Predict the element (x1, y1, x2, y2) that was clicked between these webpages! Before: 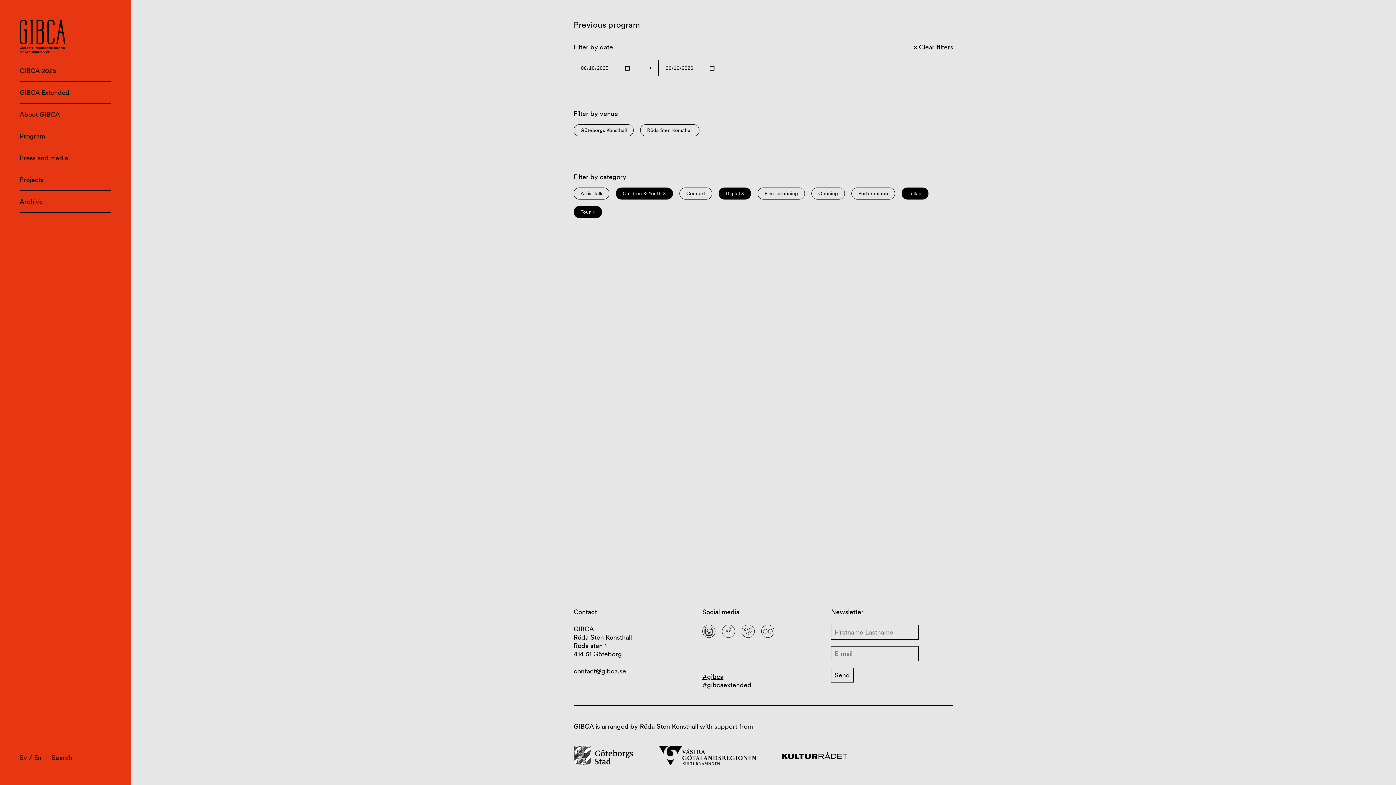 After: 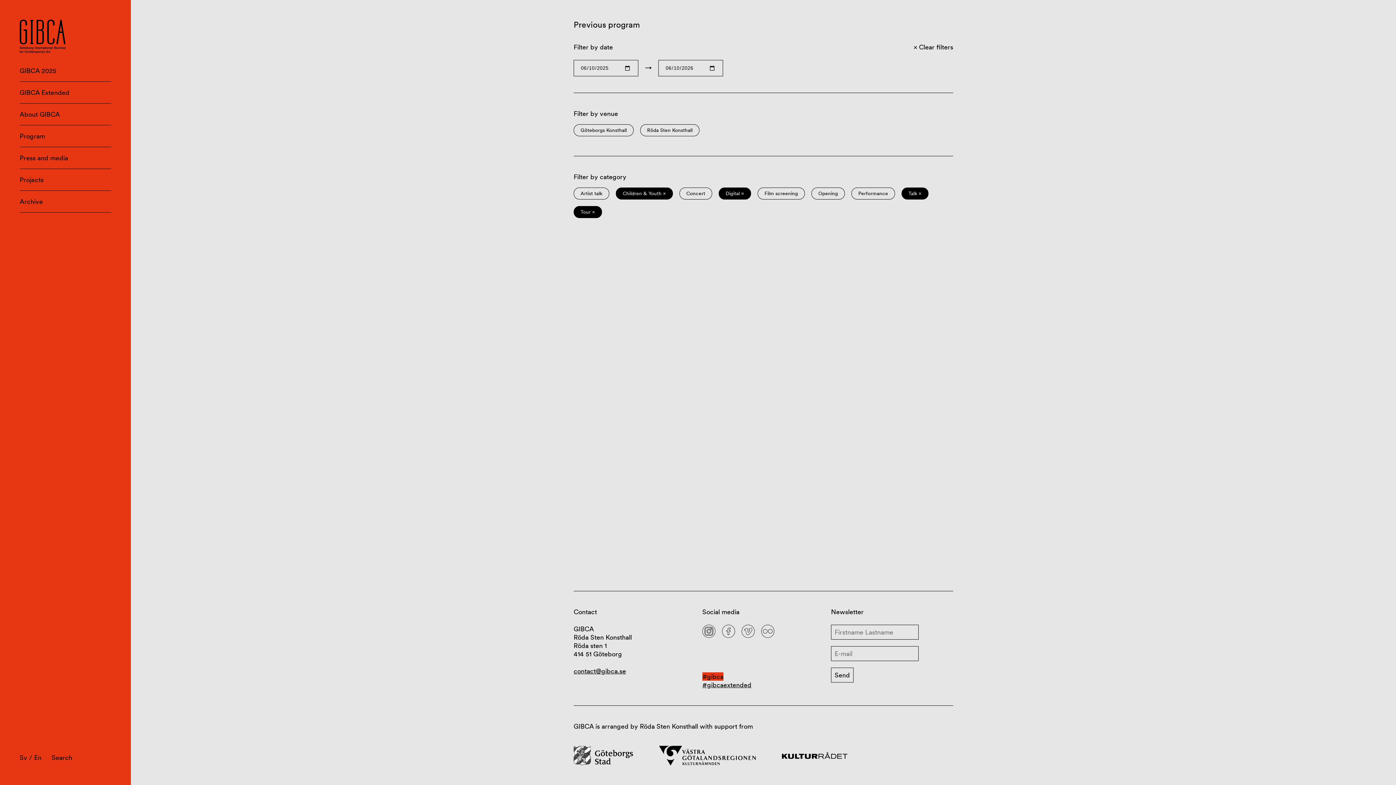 Action: bbox: (702, 672, 723, 681) label: #gibca